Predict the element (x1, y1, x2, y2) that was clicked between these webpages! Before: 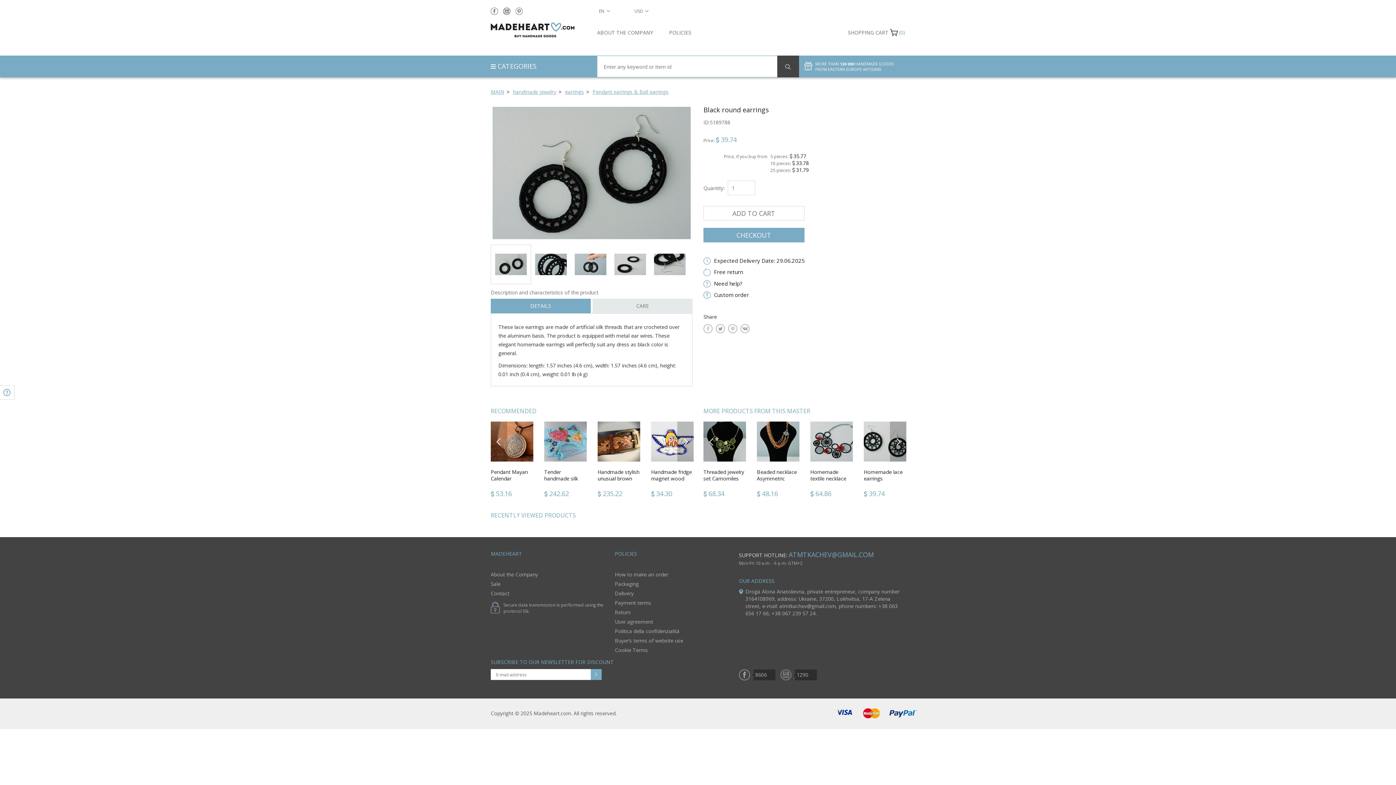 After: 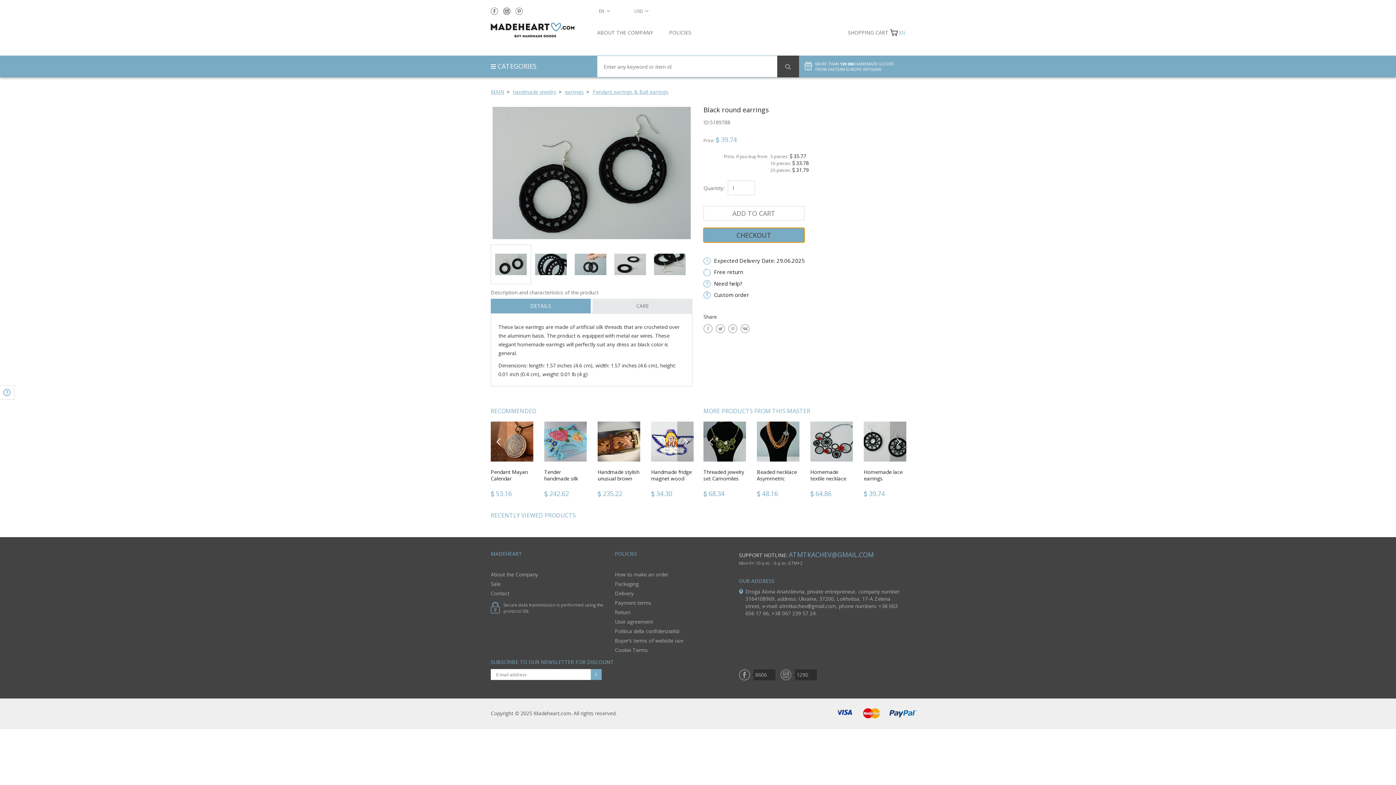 Action: bbox: (703, 228, 804, 242) label: CHECKOUT